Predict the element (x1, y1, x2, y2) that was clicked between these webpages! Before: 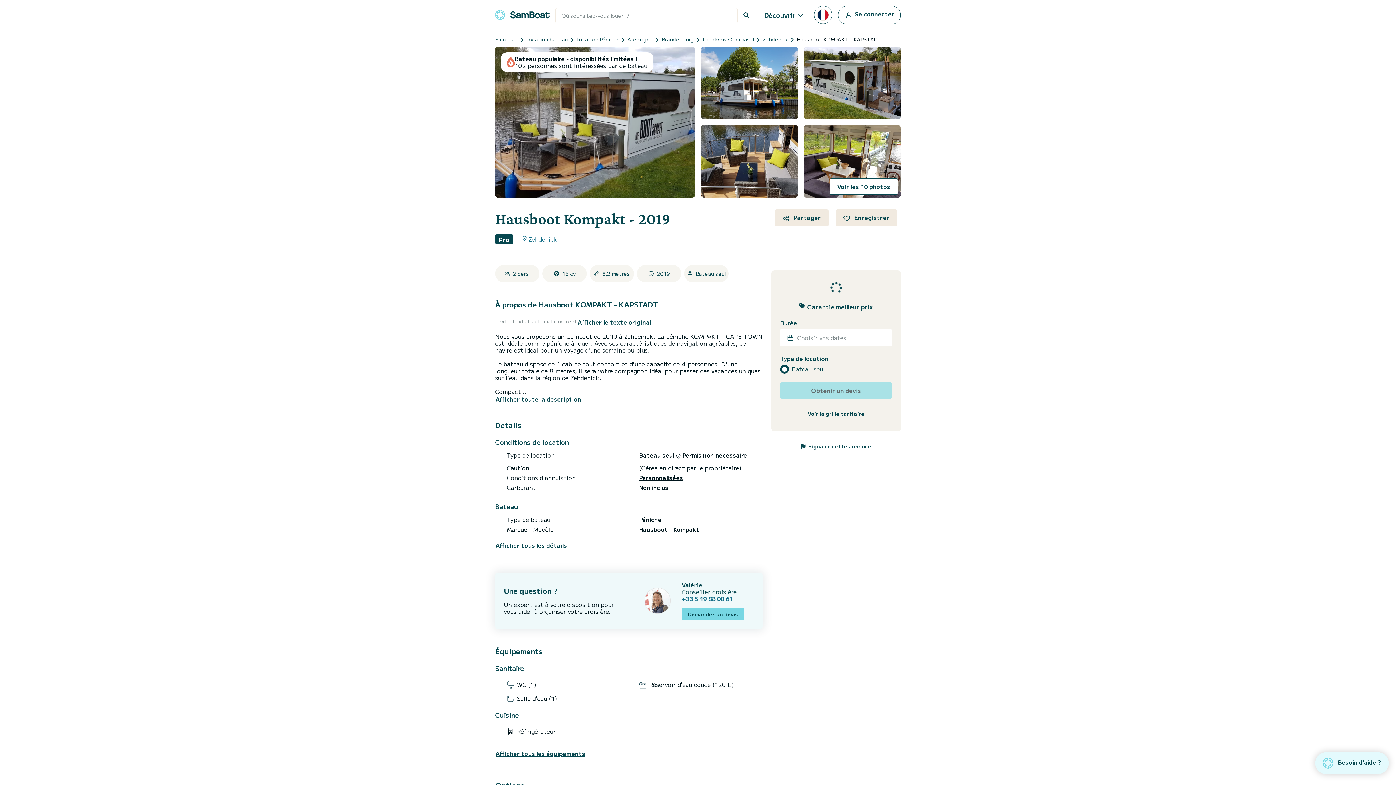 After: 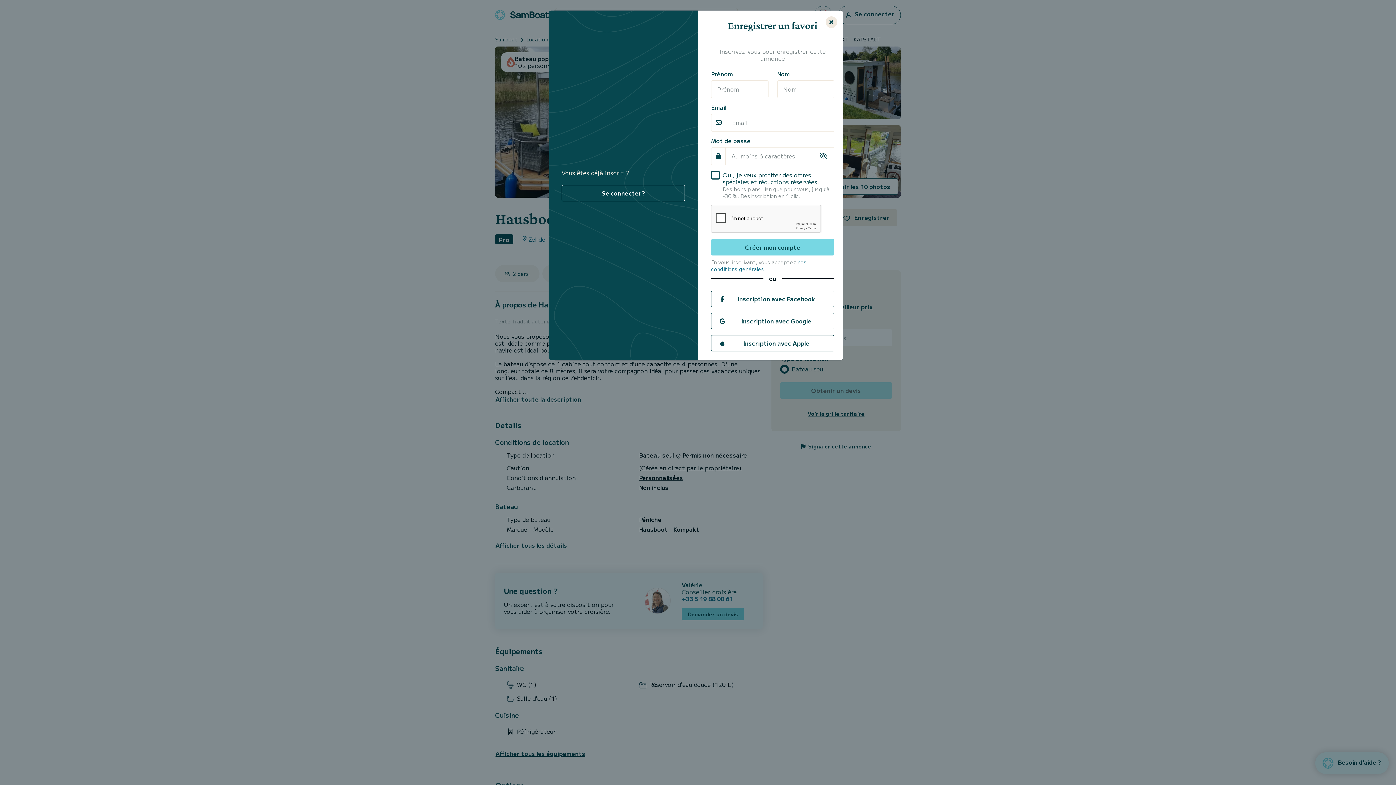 Action: label:  Enregistrer bbox: (836, 209, 897, 226)